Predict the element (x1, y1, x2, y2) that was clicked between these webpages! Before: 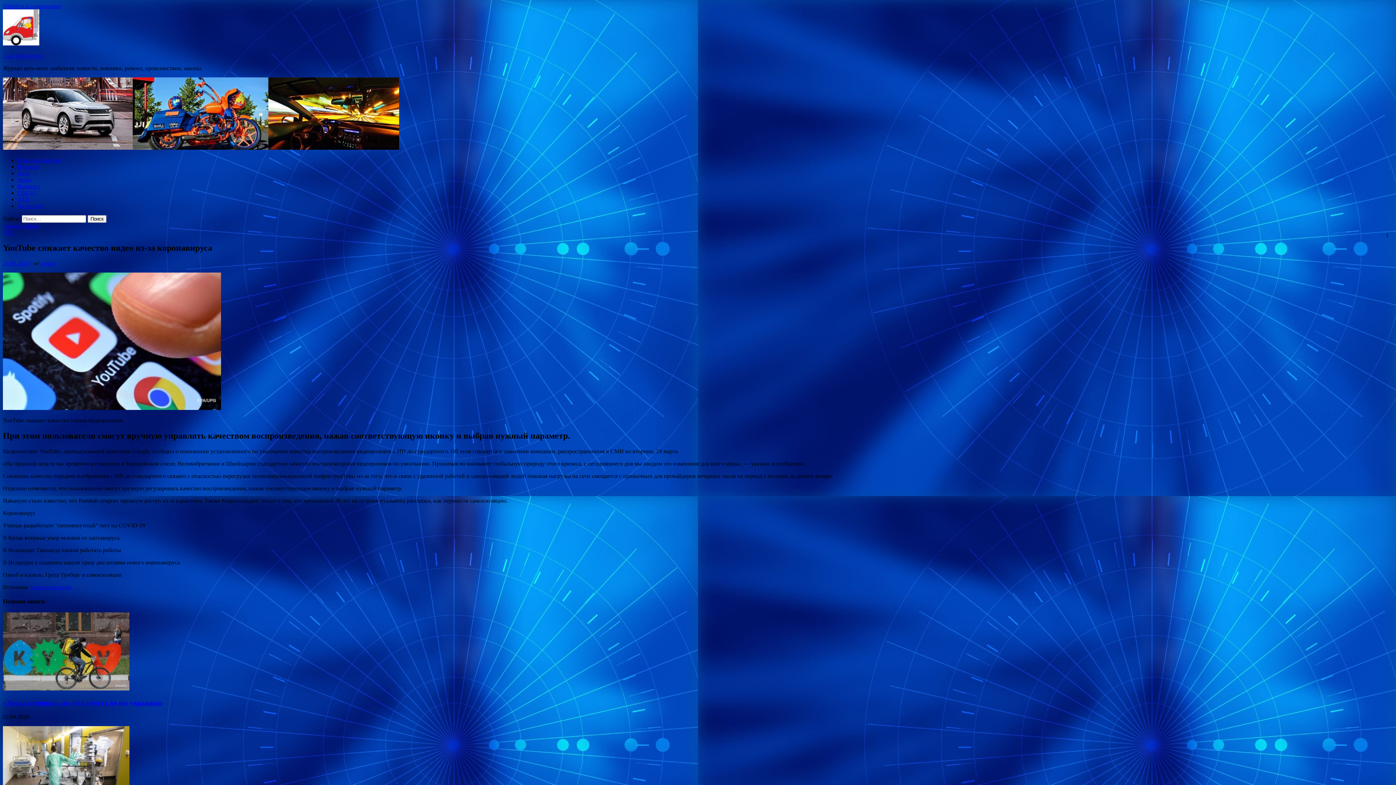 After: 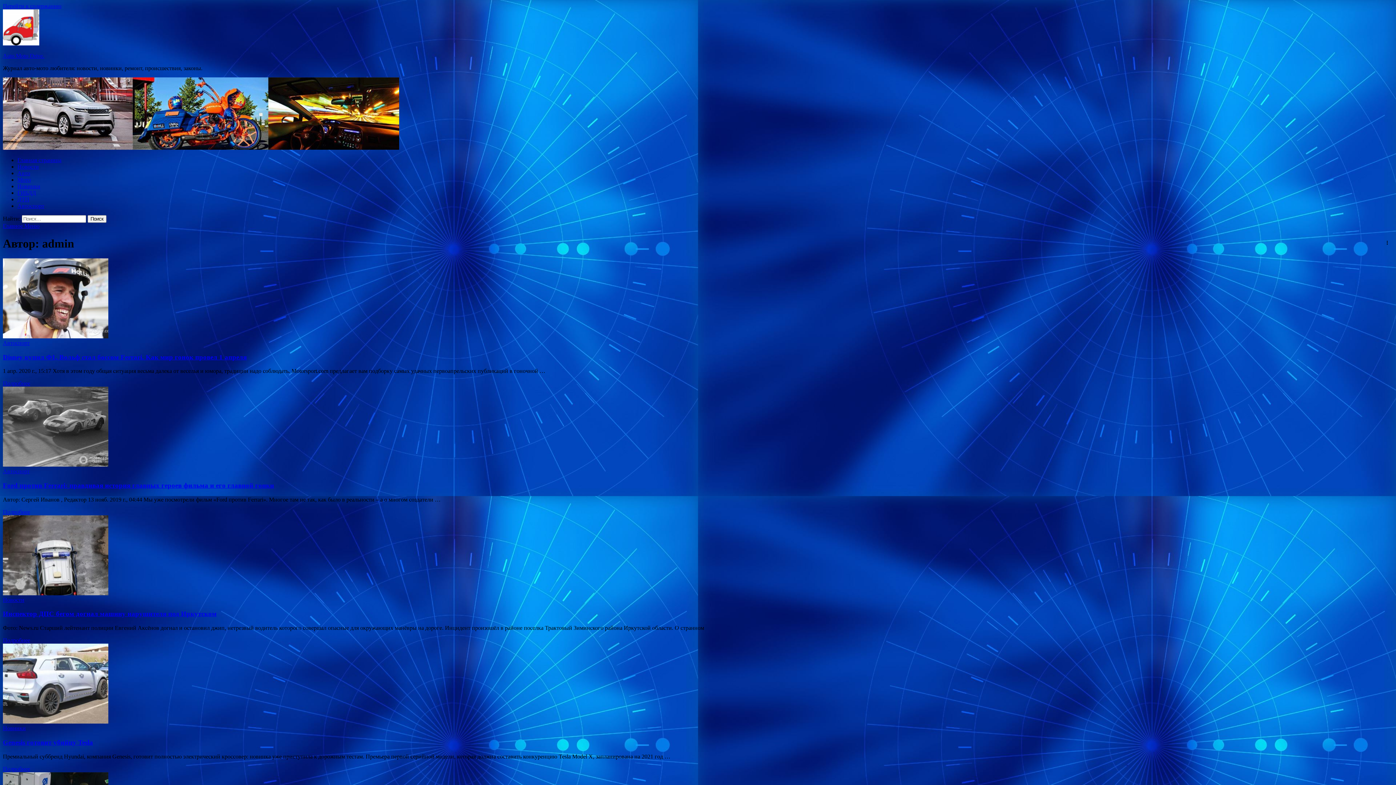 Action: bbox: (40, 260, 54, 266) label: admin